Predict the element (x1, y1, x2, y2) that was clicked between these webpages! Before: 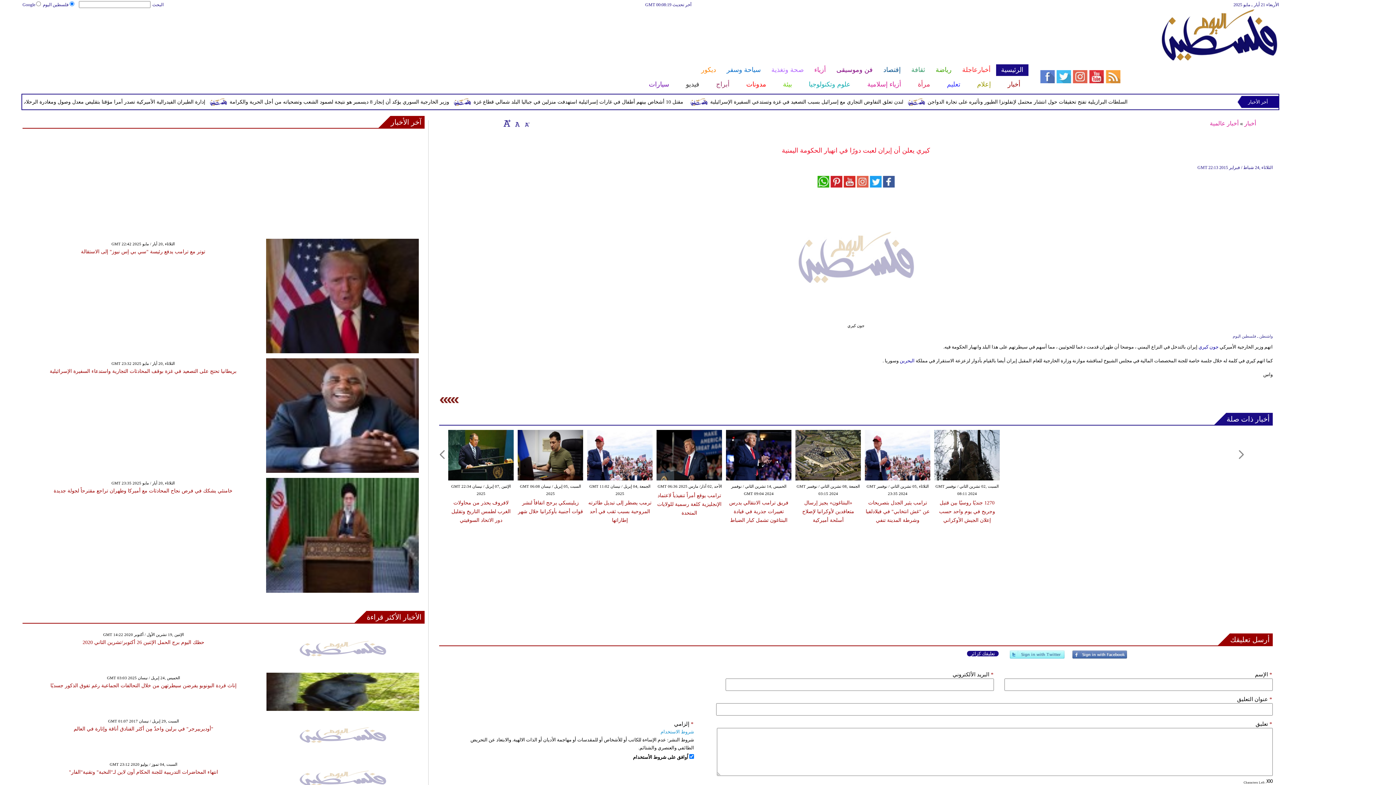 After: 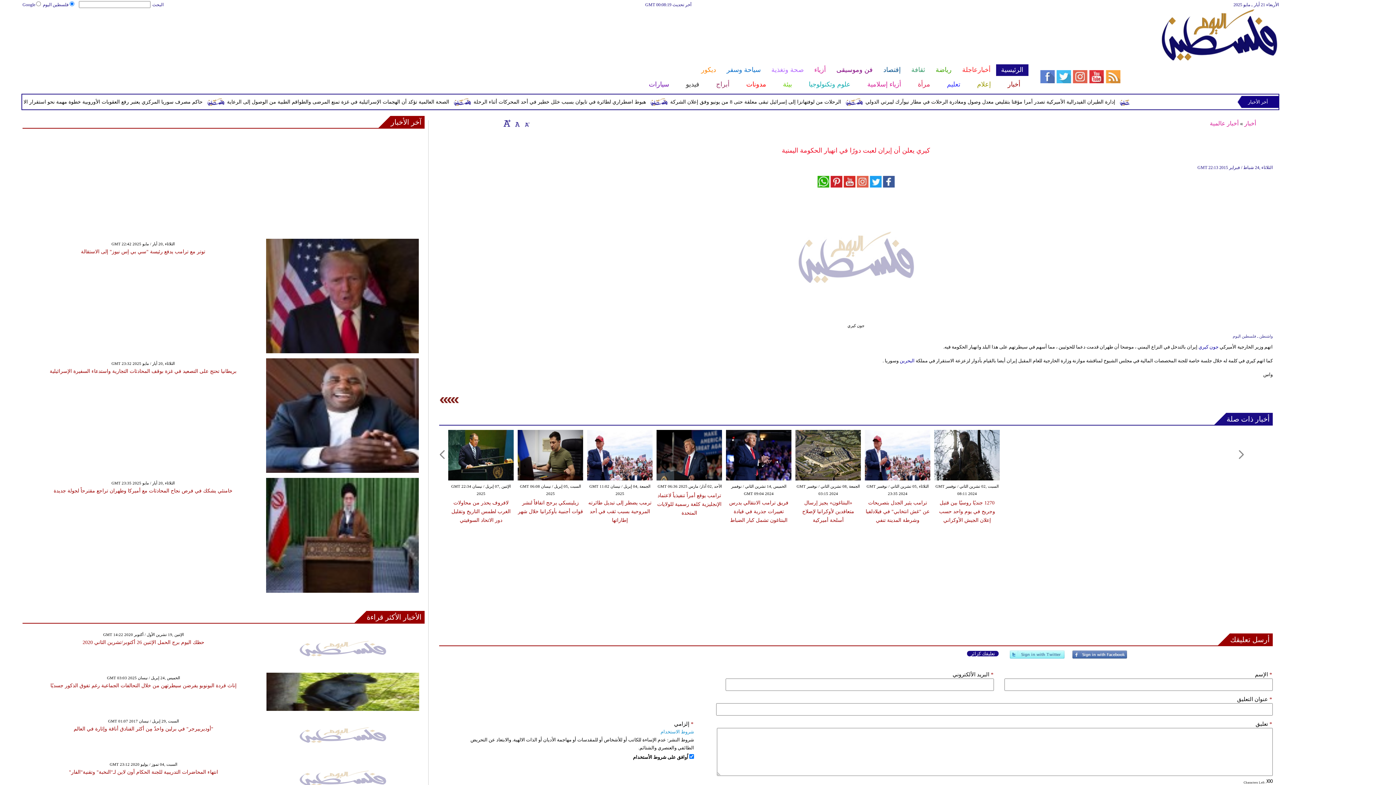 Action: bbox: (1230, 633, 1273, 645) label: أرسل تعليقك